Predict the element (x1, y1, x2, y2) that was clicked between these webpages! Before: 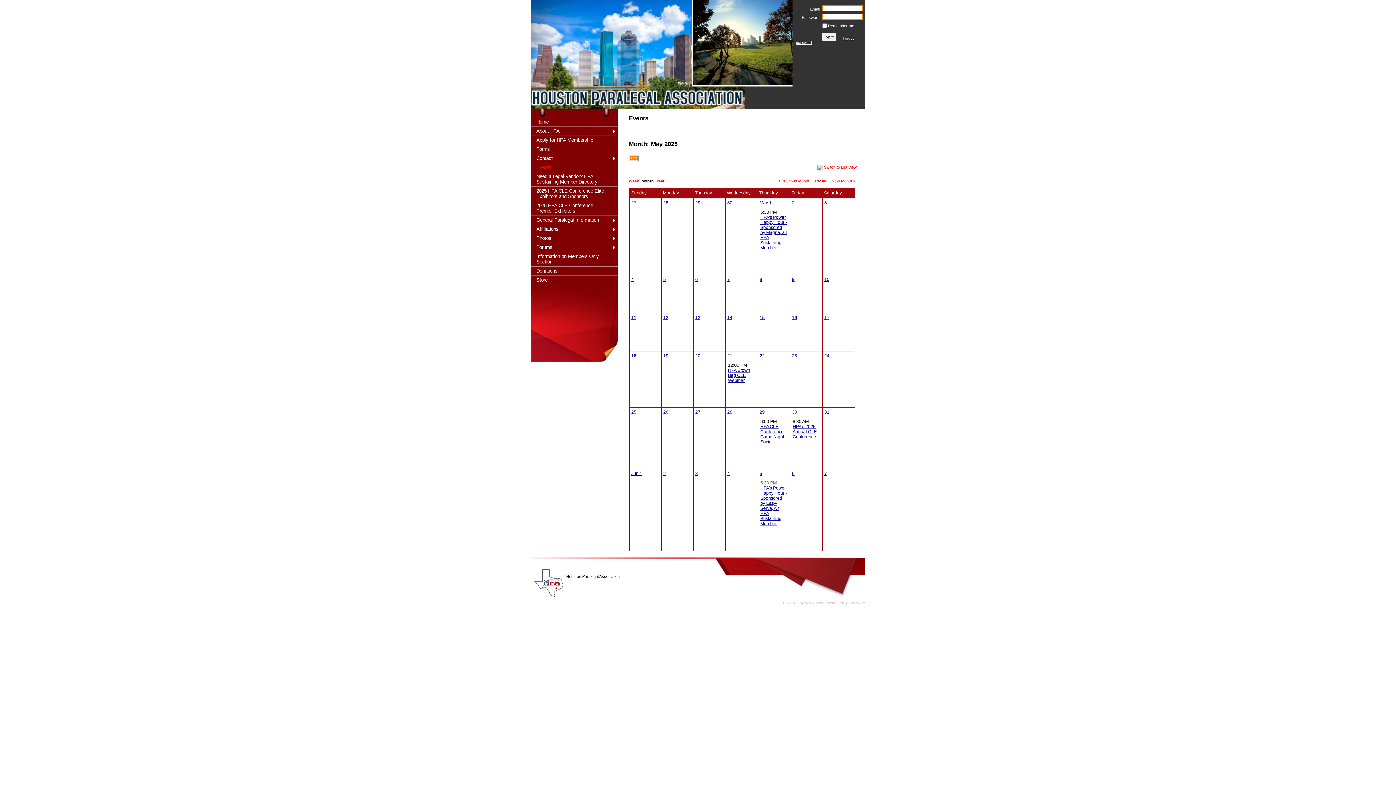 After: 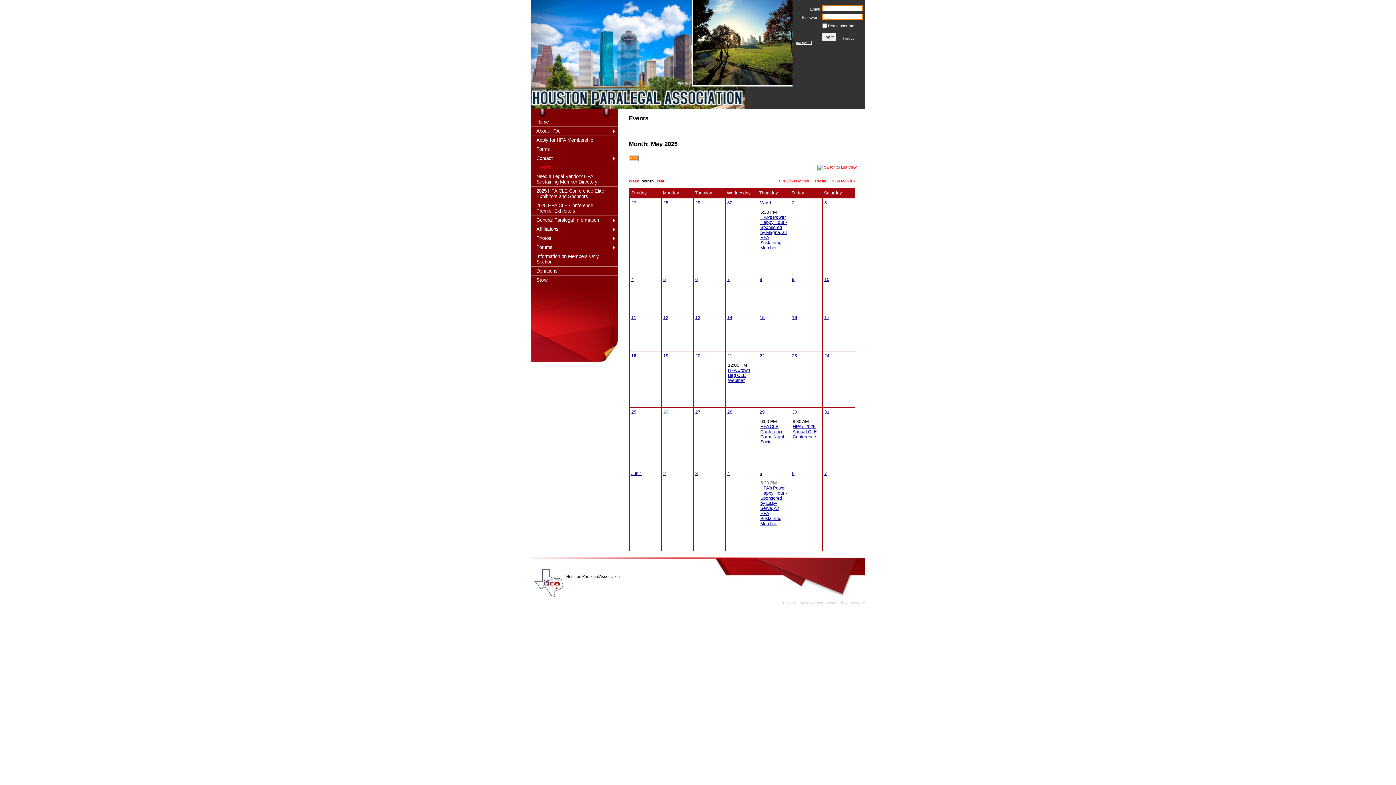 Action: bbox: (663, 409, 668, 414) label: 26